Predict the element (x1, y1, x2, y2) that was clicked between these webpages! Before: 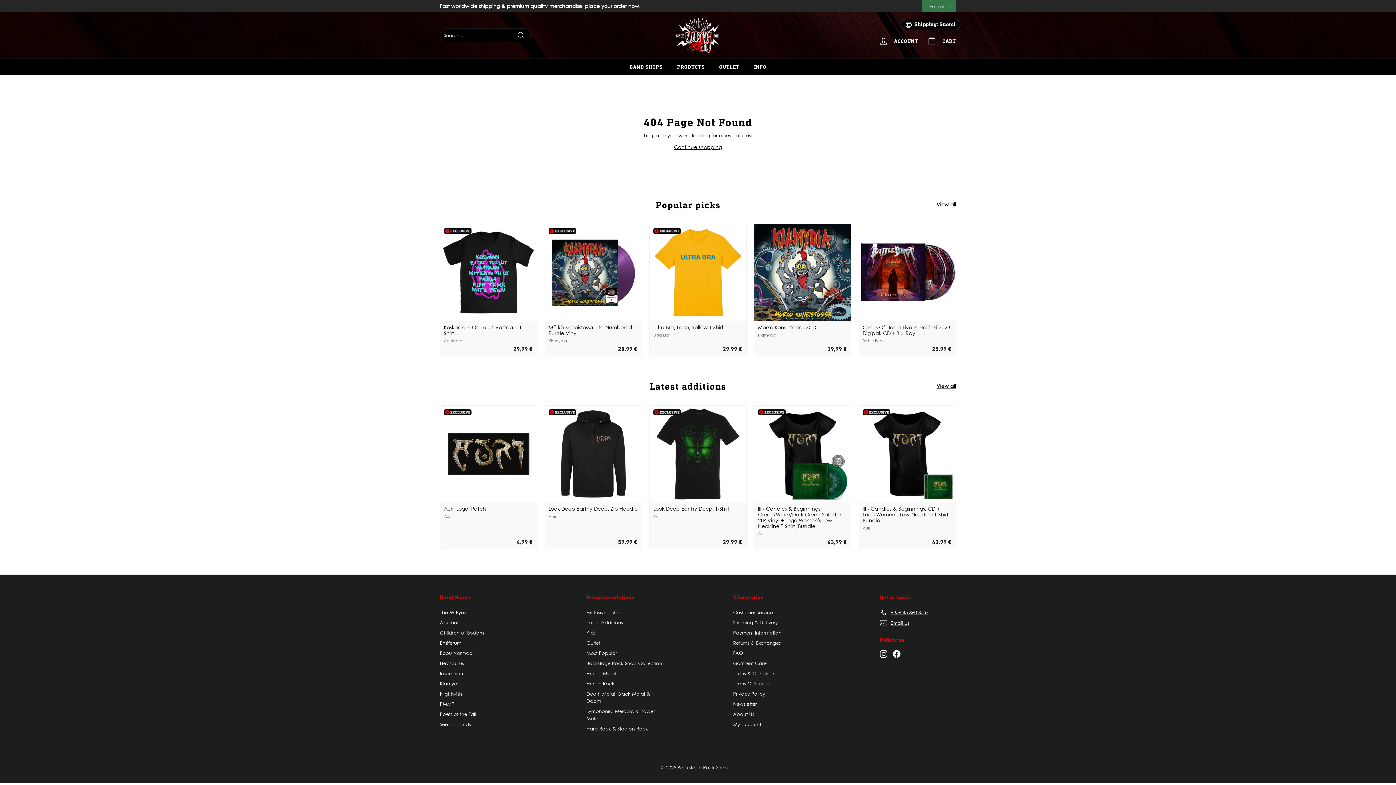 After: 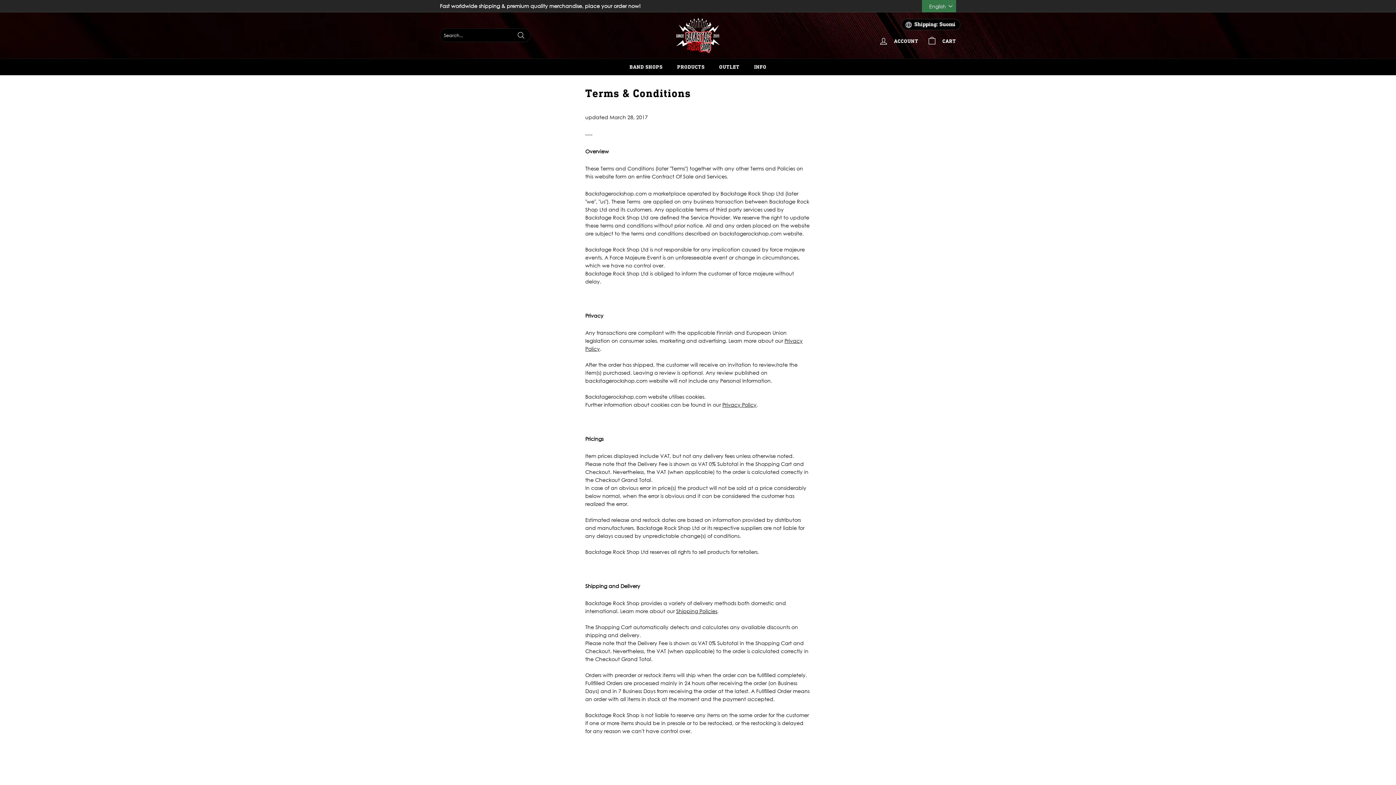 Action: label: Terms & Conditions bbox: (733, 668, 777, 678)